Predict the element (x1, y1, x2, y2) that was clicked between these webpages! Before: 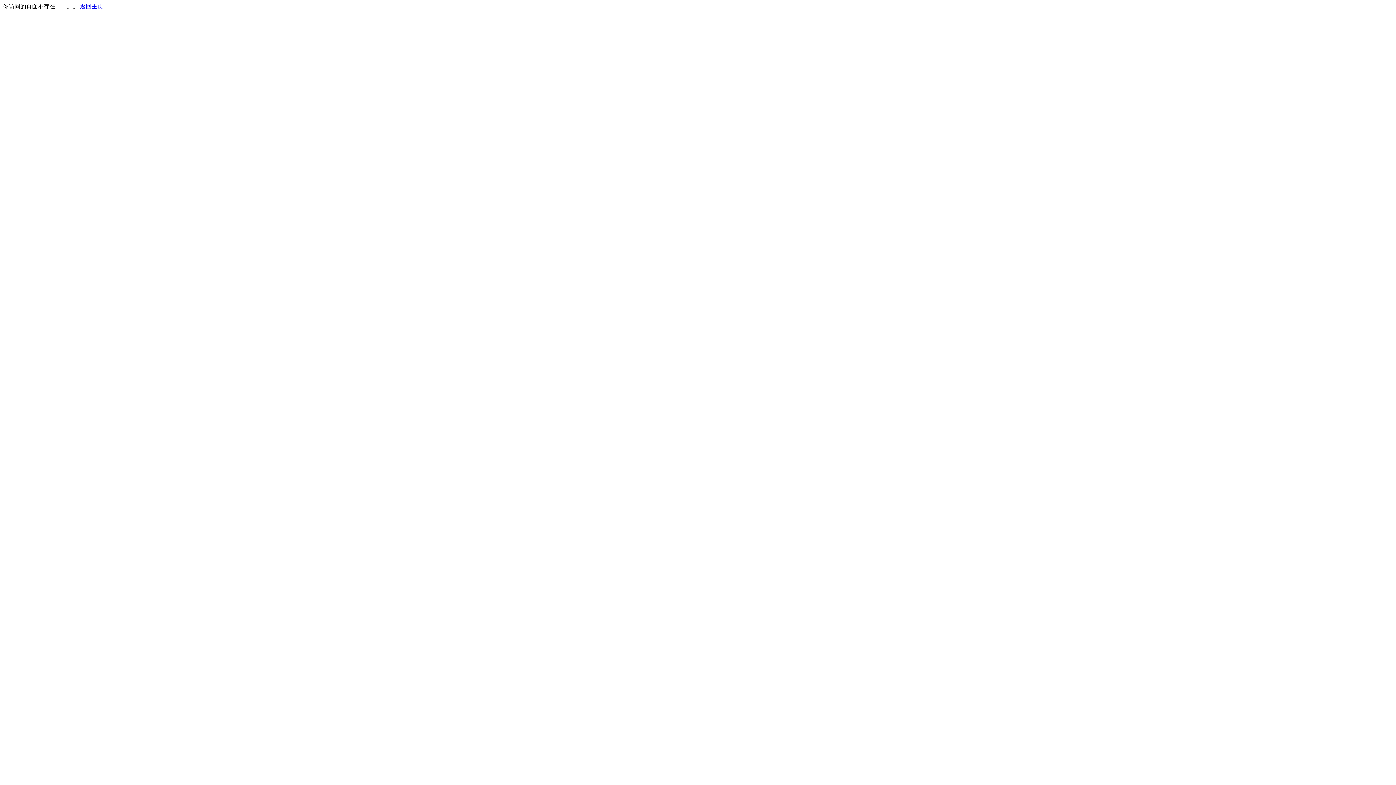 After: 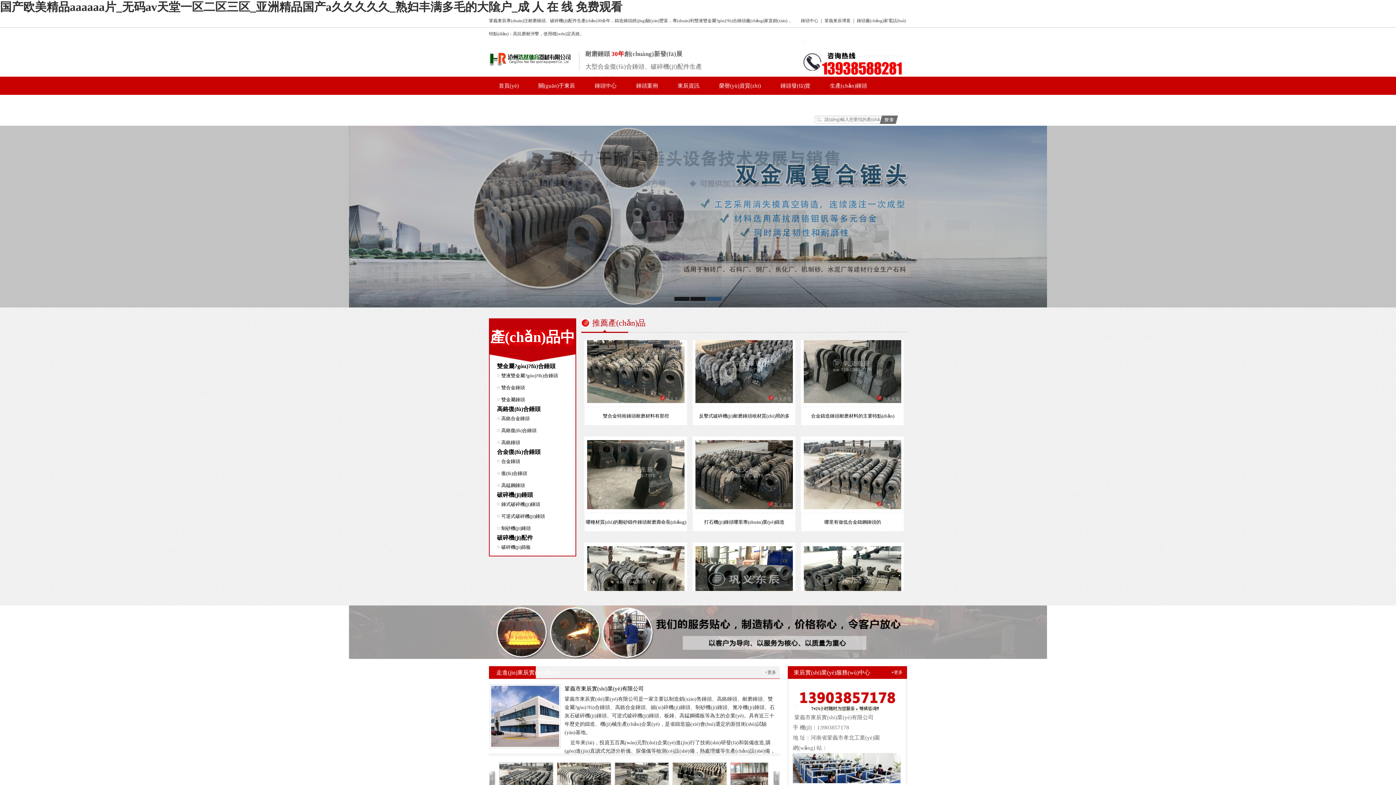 Action: label: 返回主页 bbox: (80, 3, 103, 9)